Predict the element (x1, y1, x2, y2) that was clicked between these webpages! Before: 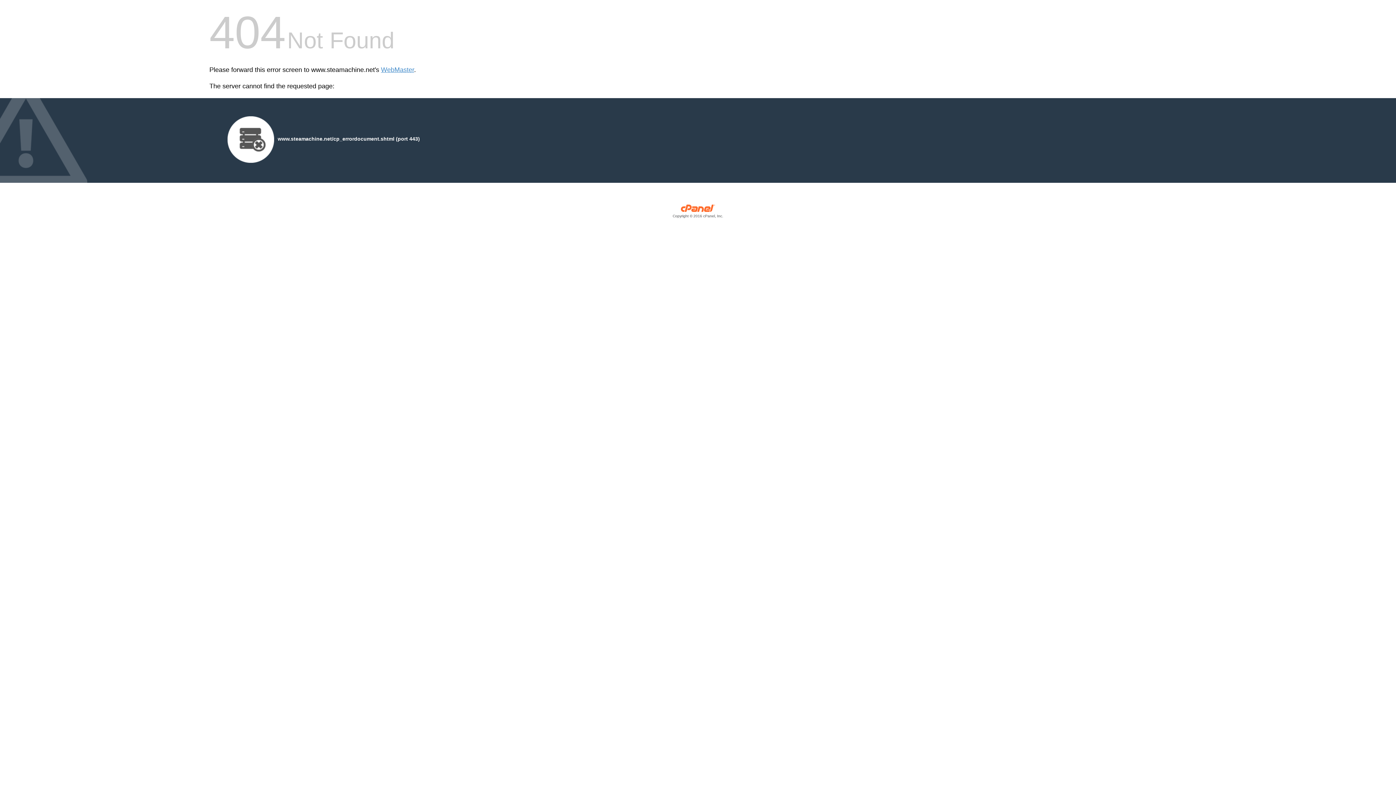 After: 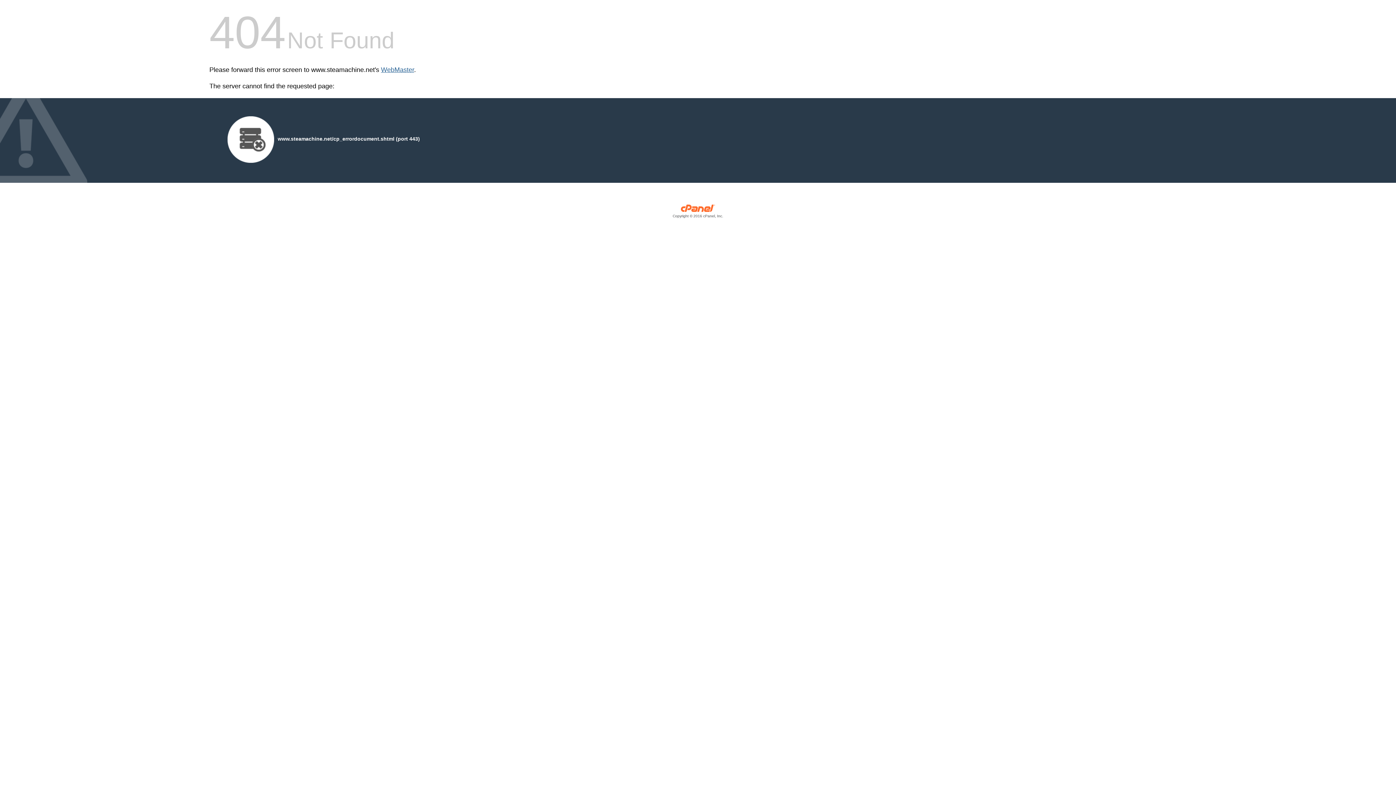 Action: bbox: (381, 66, 414, 73) label: WebMaster